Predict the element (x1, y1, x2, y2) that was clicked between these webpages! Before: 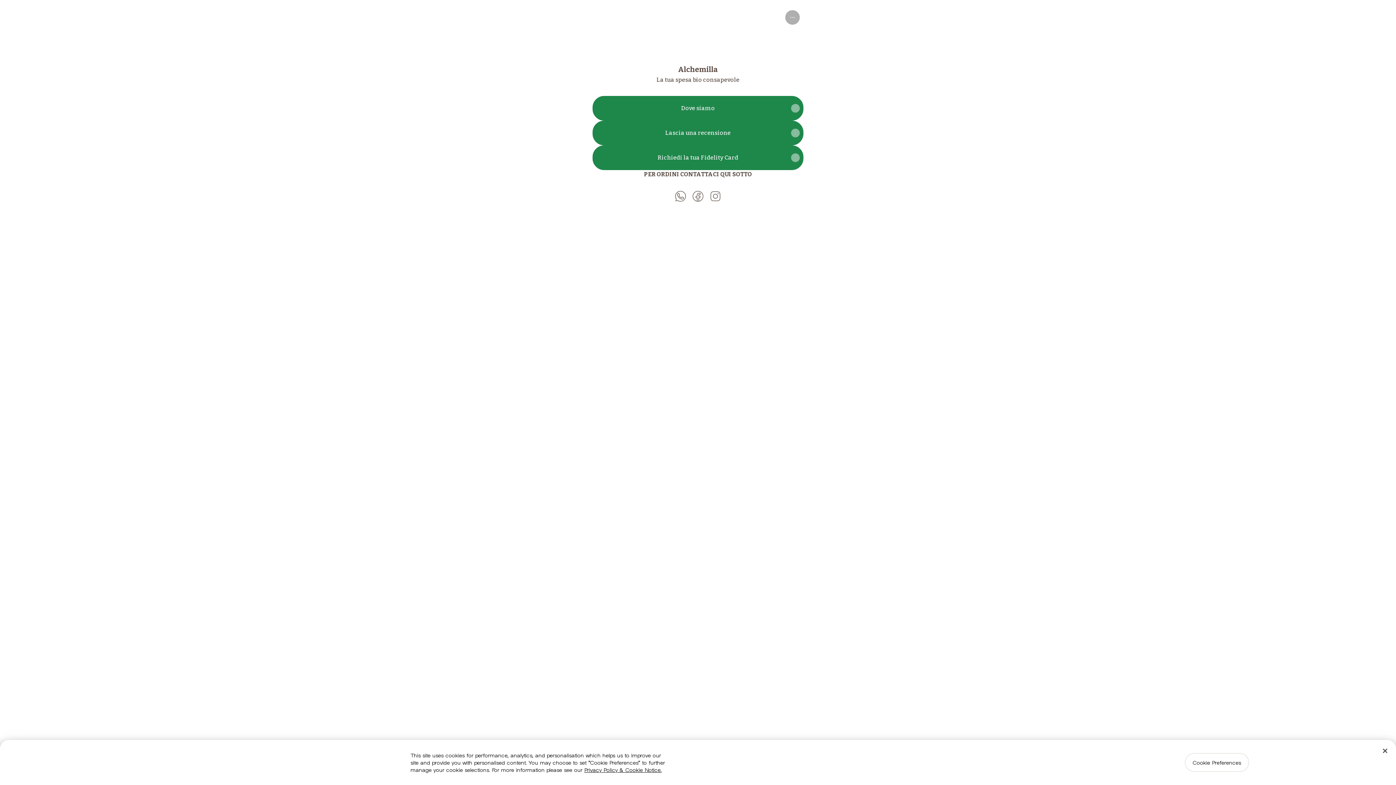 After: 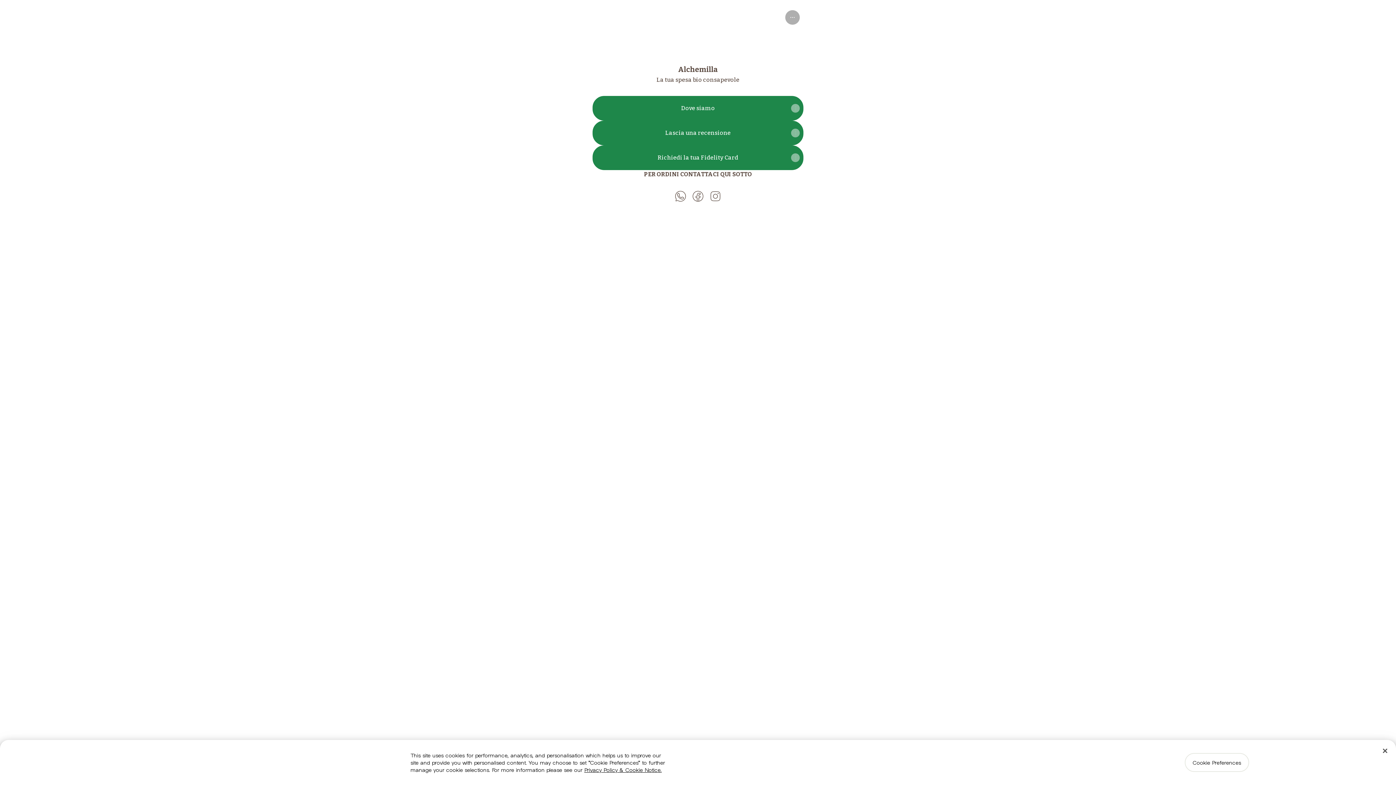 Action: label: Instagram bbox: (706, 187, 724, 205)